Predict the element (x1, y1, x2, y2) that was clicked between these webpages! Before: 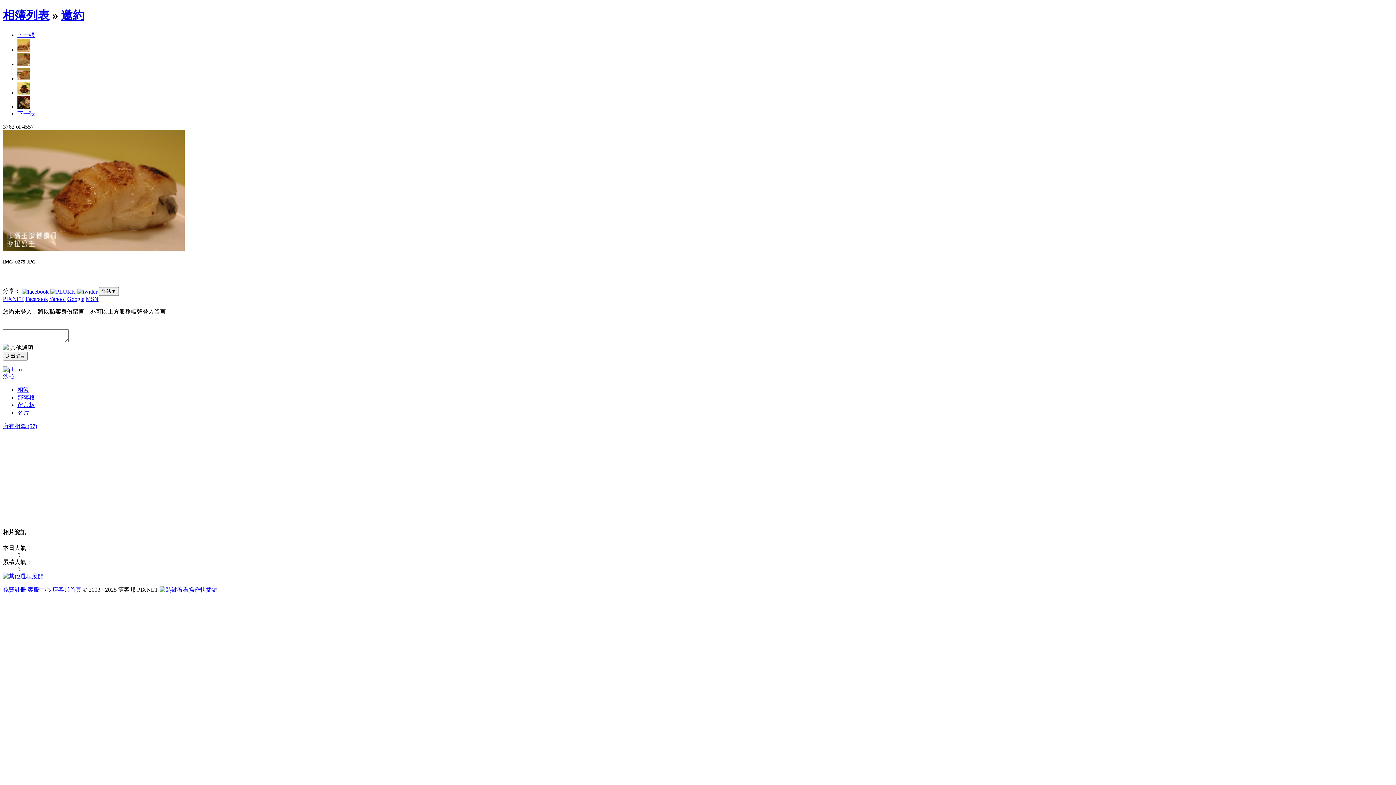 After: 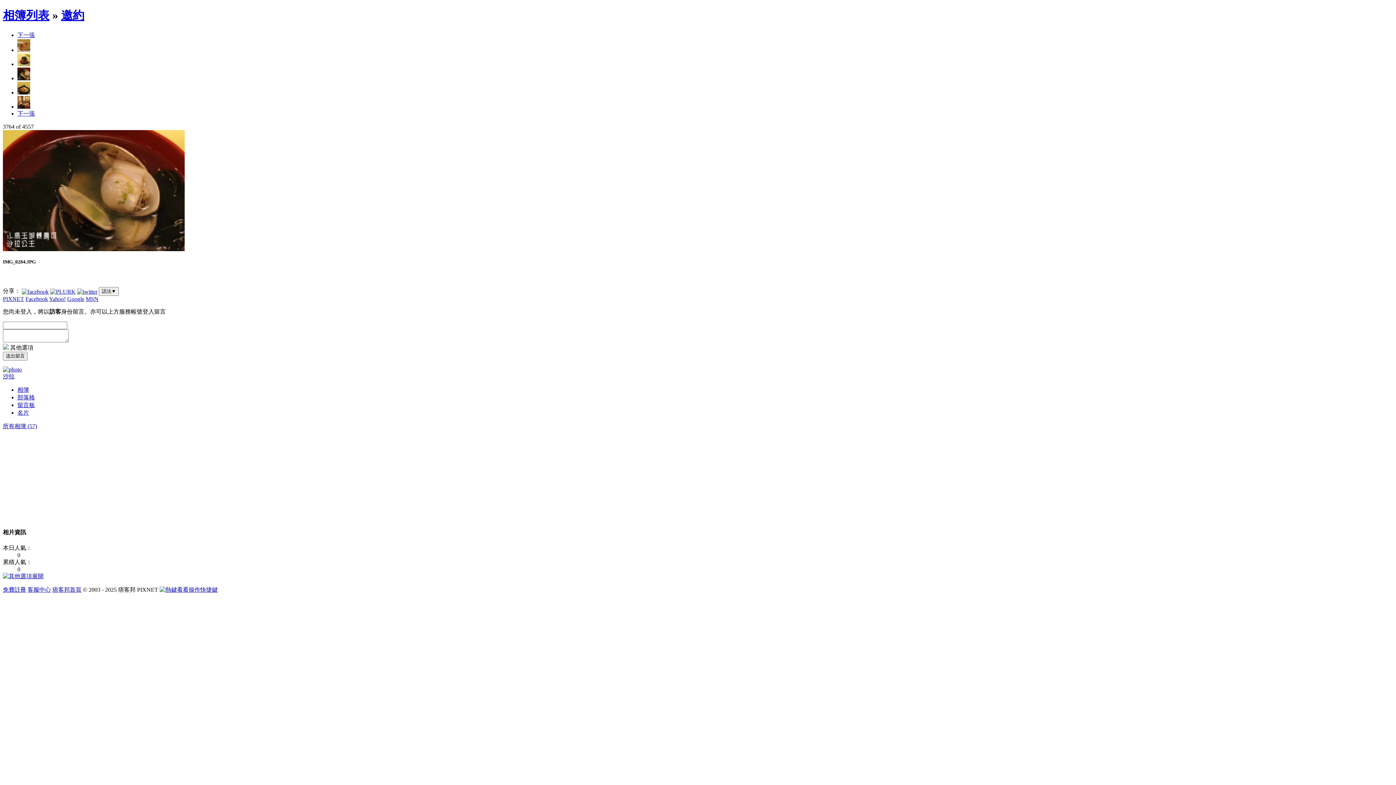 Action: bbox: (17, 103, 30, 109)